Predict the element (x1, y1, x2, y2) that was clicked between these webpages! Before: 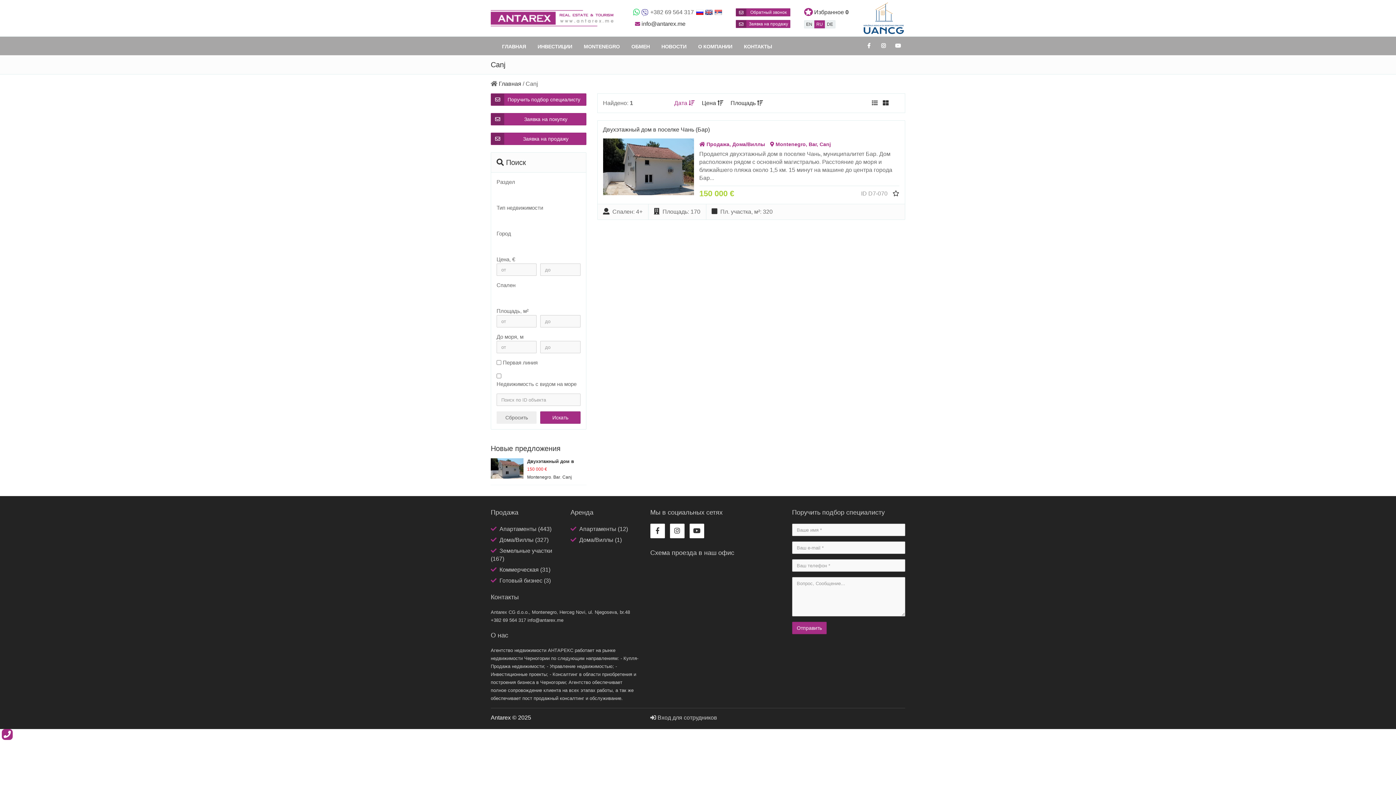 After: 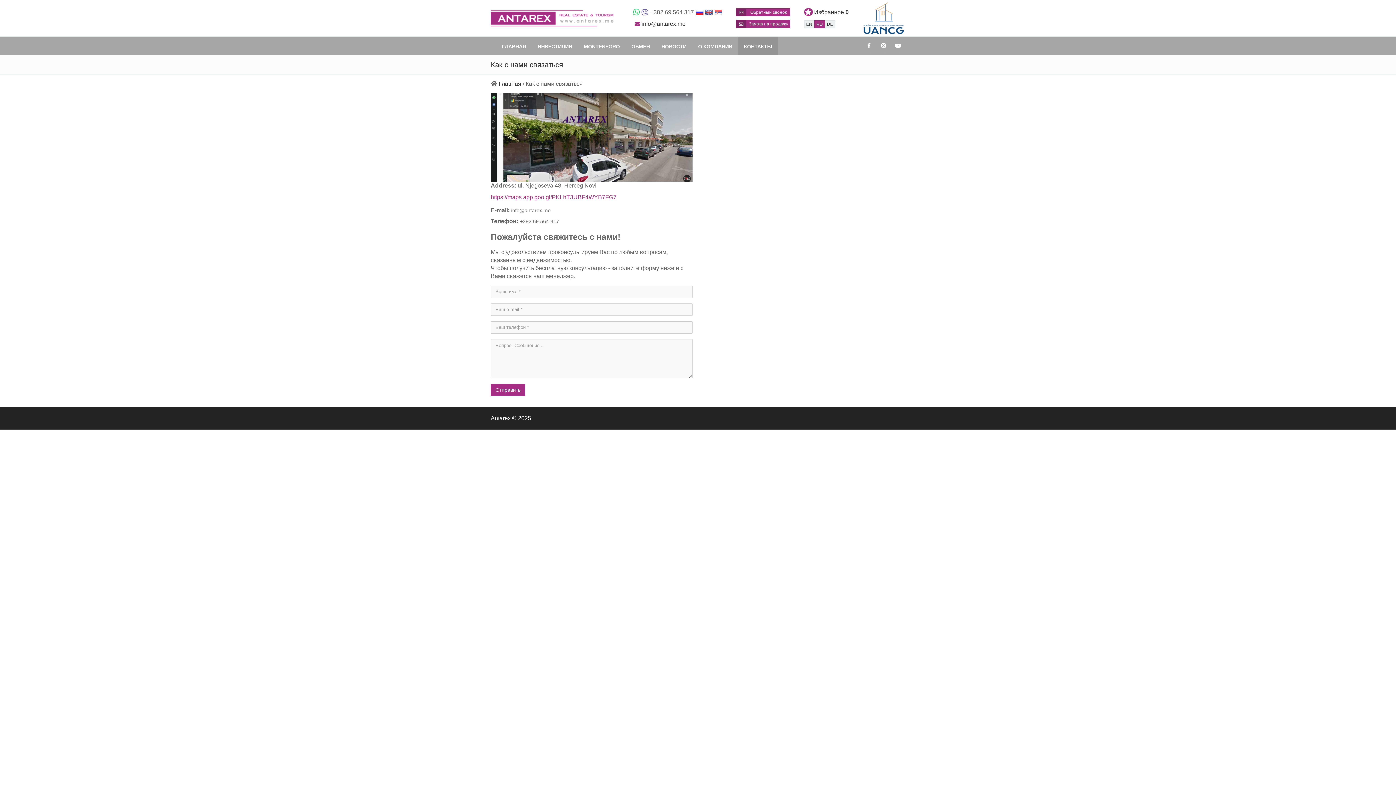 Action: bbox: (738, 36, 778, 55) label: КОНТАКТЫ